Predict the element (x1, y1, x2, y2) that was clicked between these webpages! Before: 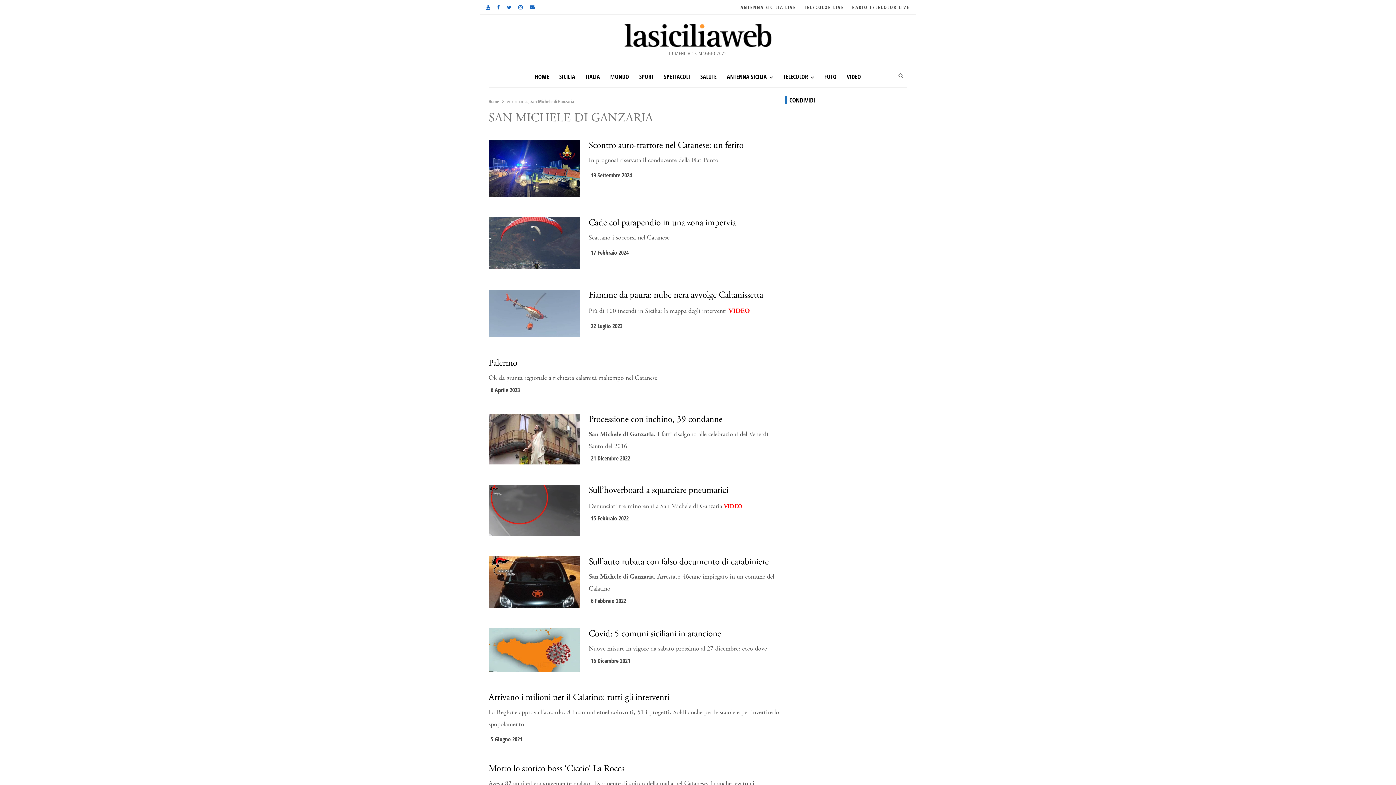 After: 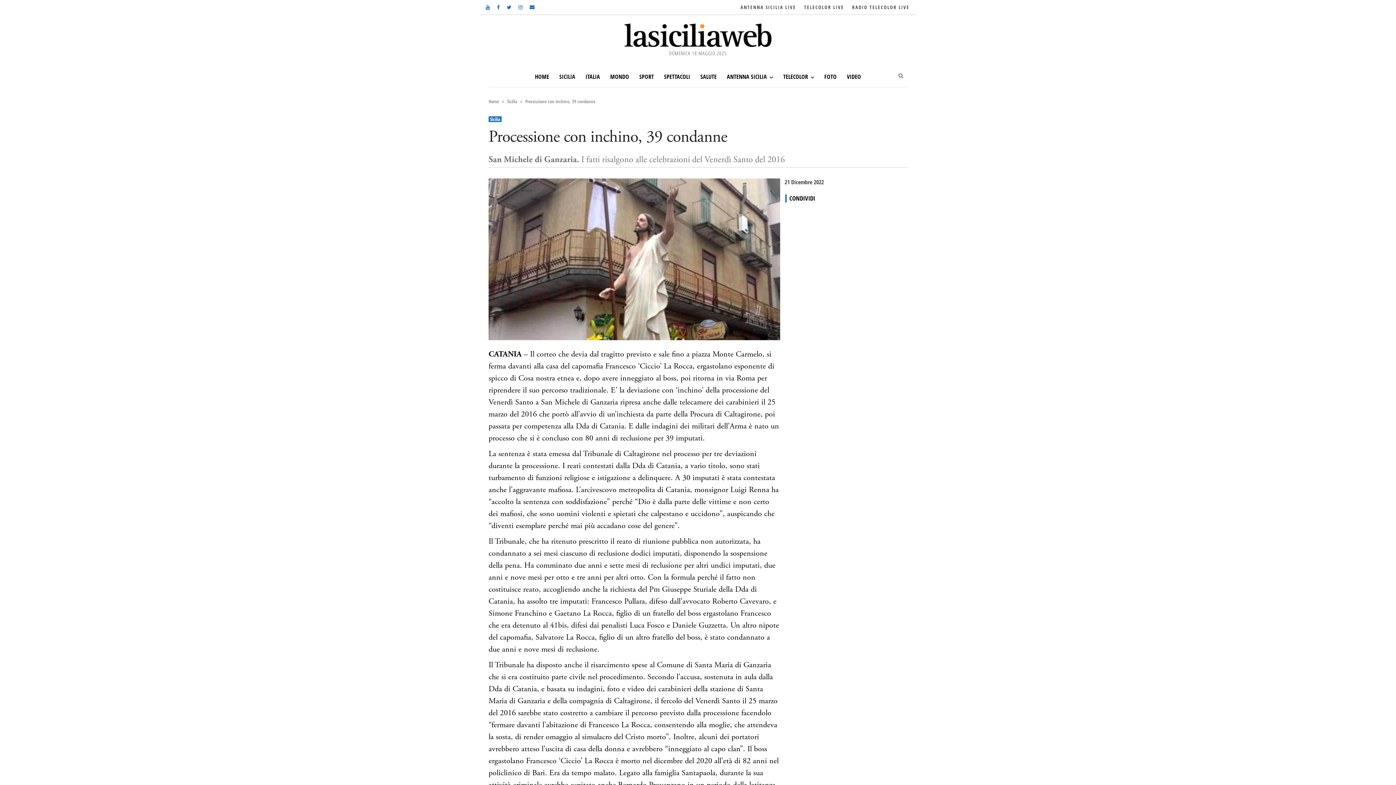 Action: label: Processione con inchino, 39 condanne bbox: (588, 415, 722, 424)